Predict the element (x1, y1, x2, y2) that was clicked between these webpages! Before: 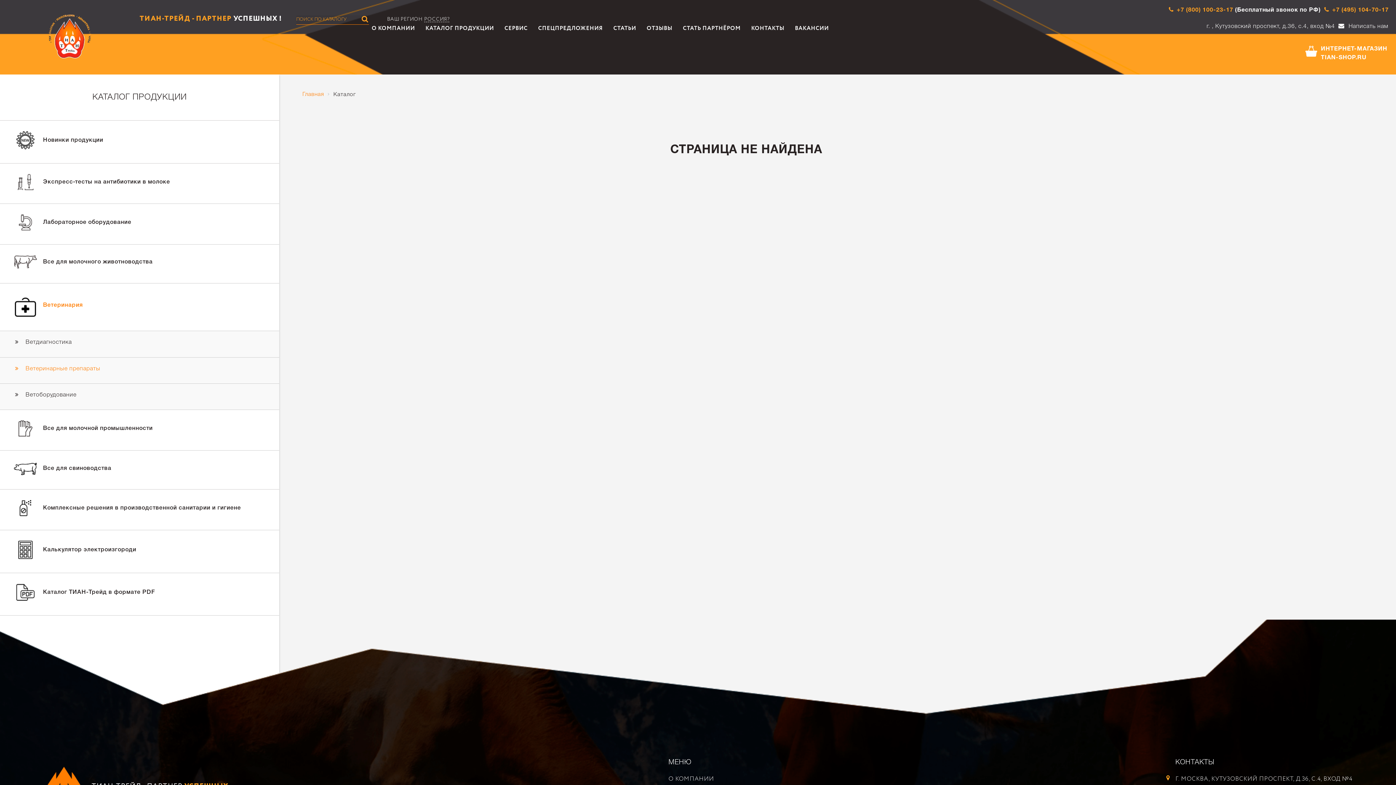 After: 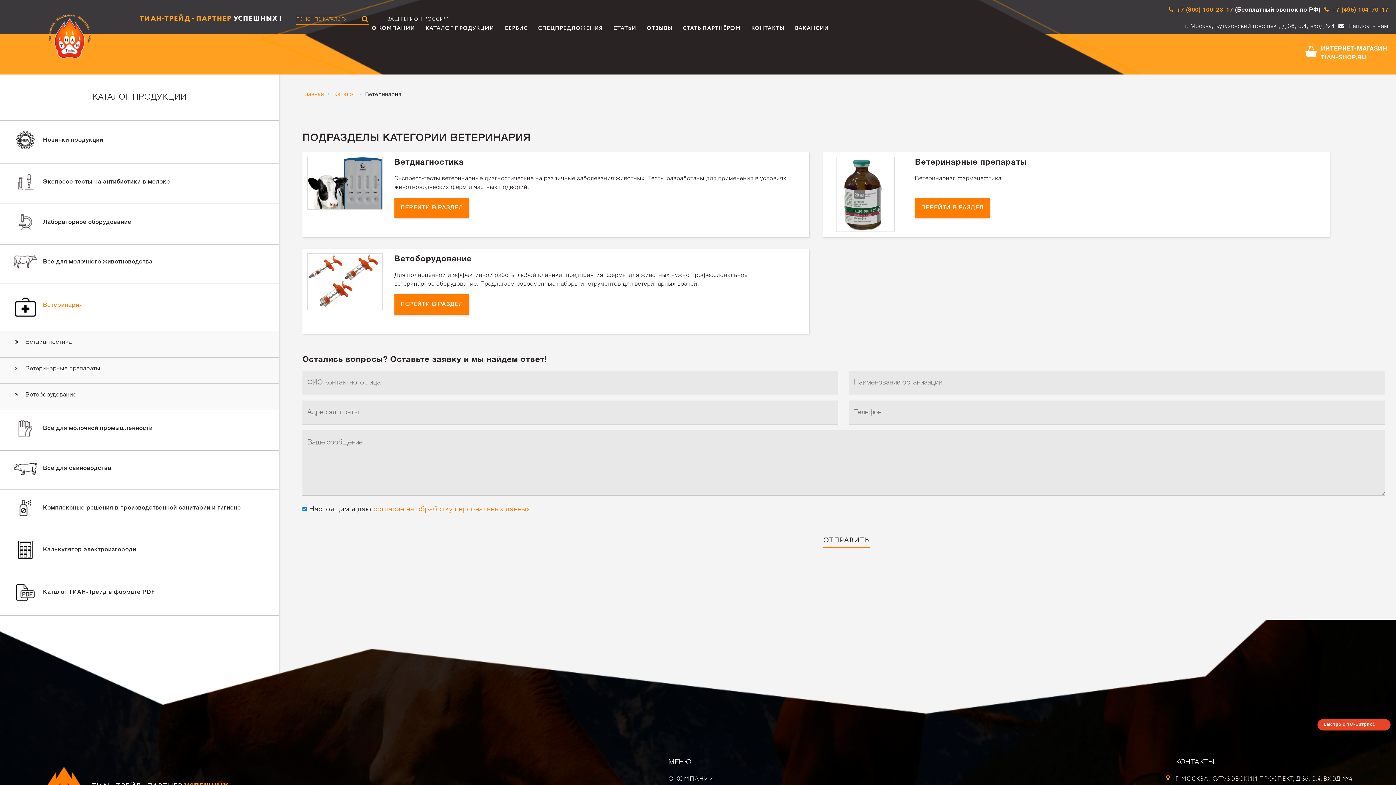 Action: label: 	Ветеринария bbox: (0, 283, 279, 327)